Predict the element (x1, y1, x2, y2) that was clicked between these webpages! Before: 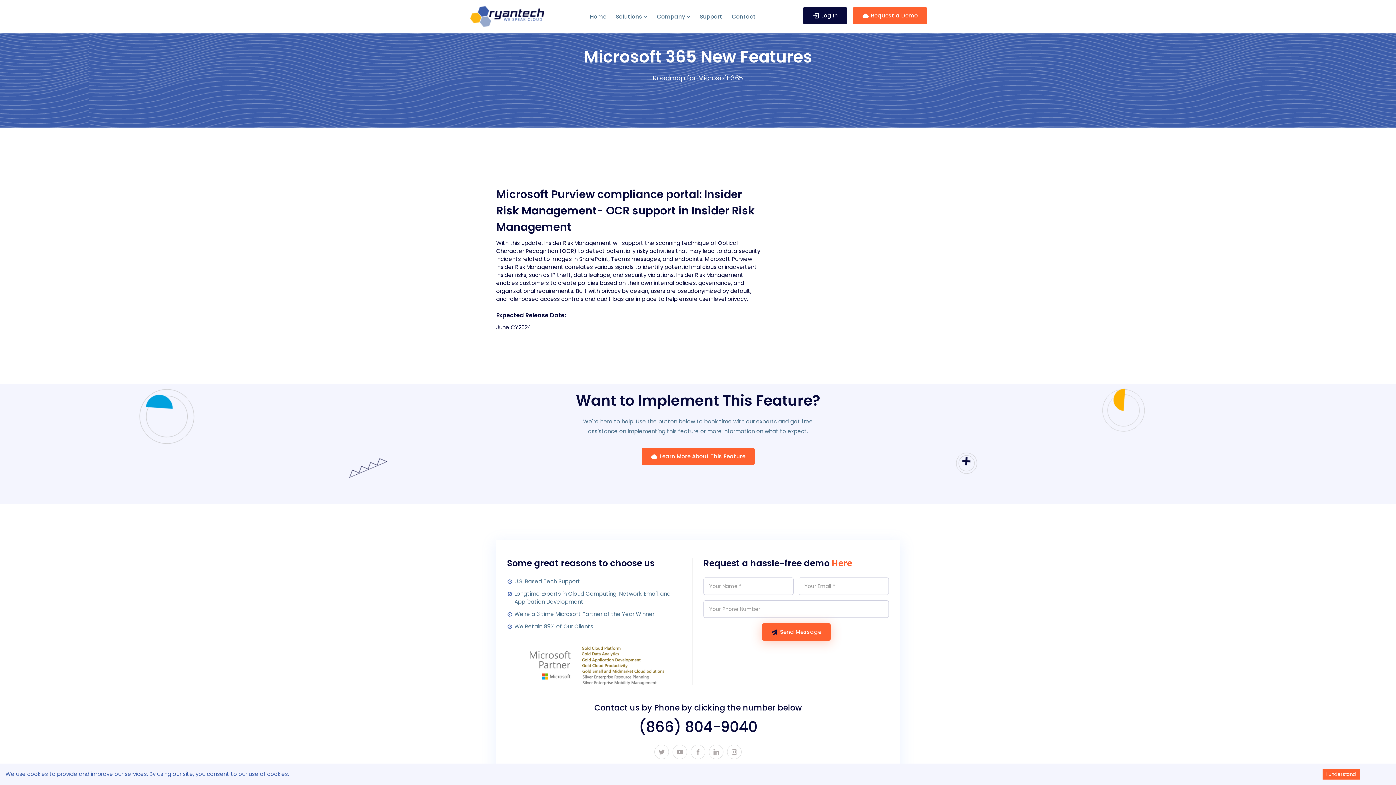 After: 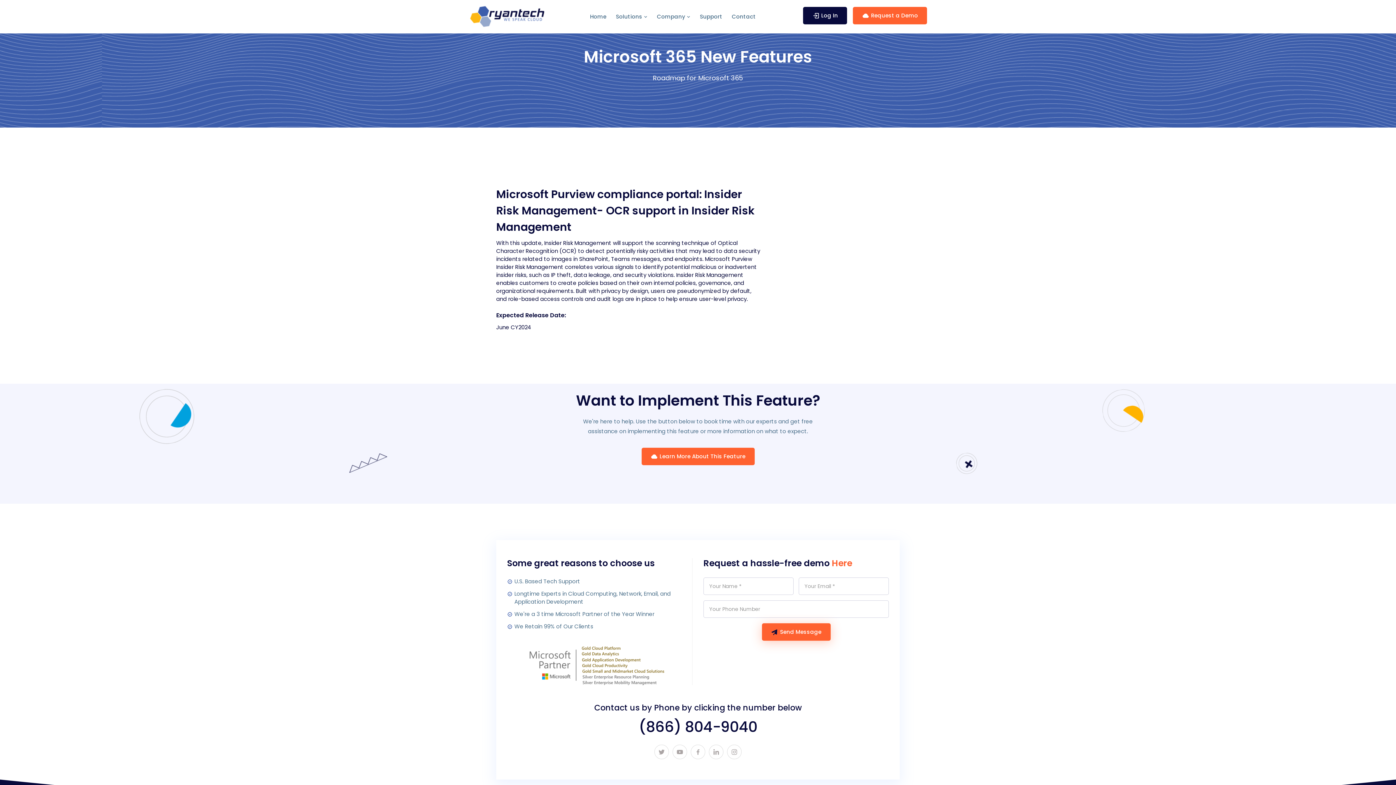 Action: label: Accept cookies bbox: (1322, 769, 1360, 780)